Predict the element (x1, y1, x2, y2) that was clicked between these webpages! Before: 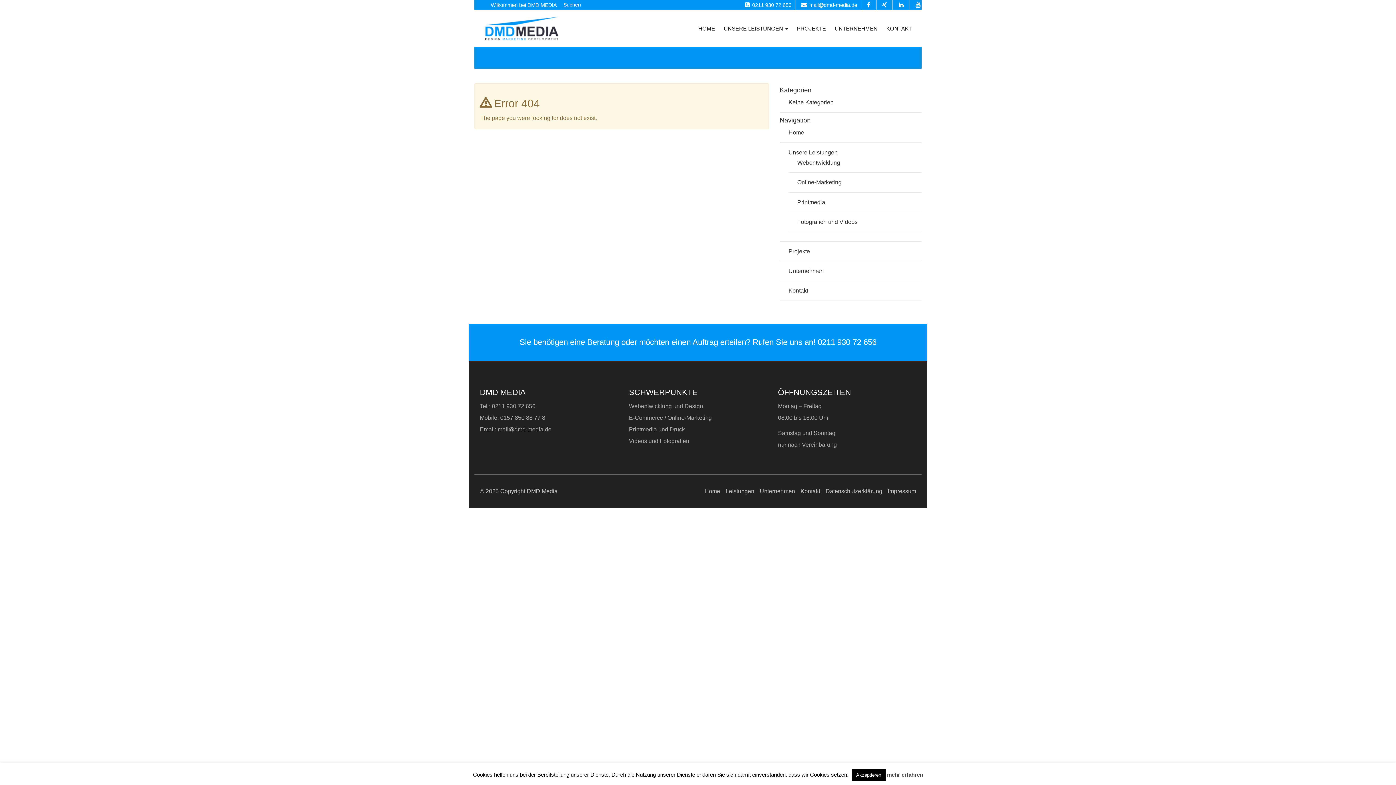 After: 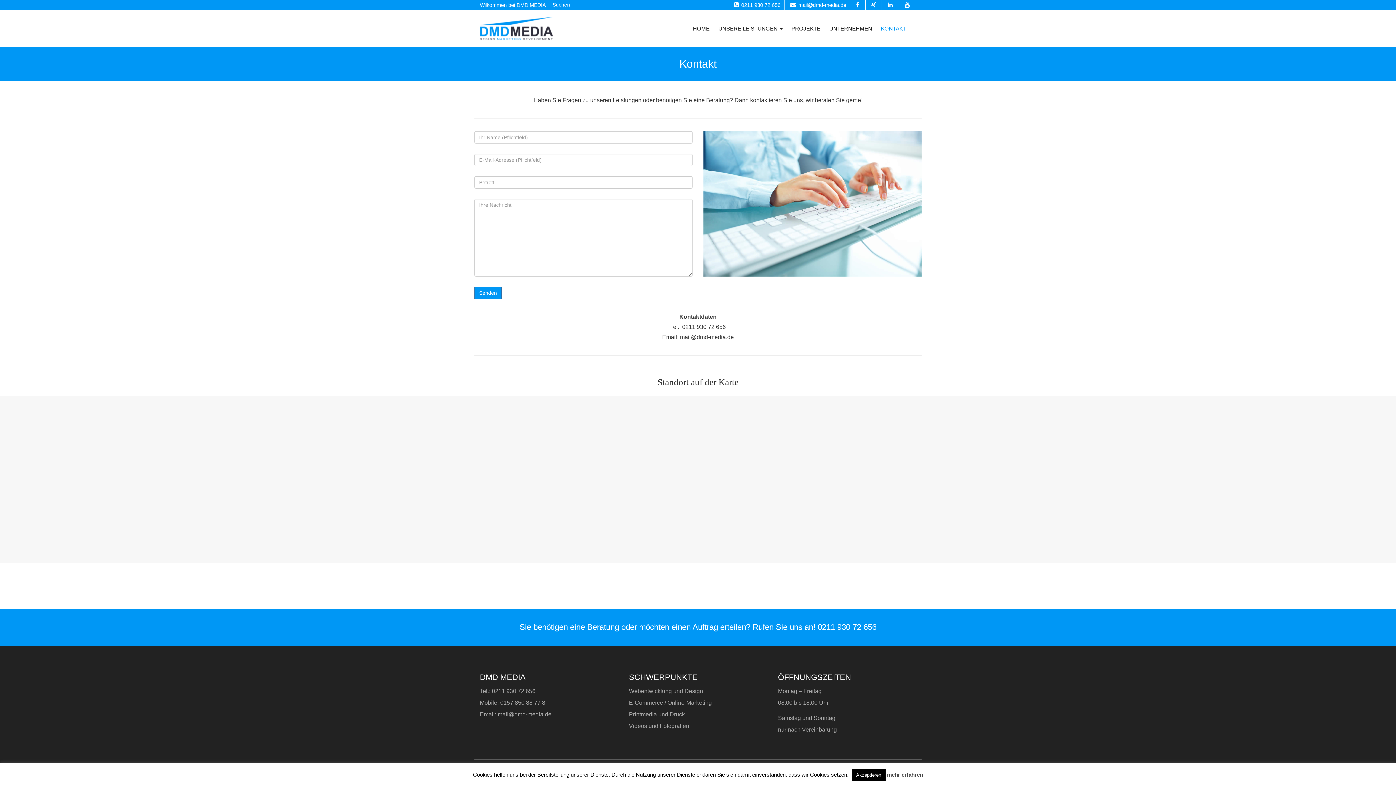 Action: label: Kontakt bbox: (800, 488, 820, 494)